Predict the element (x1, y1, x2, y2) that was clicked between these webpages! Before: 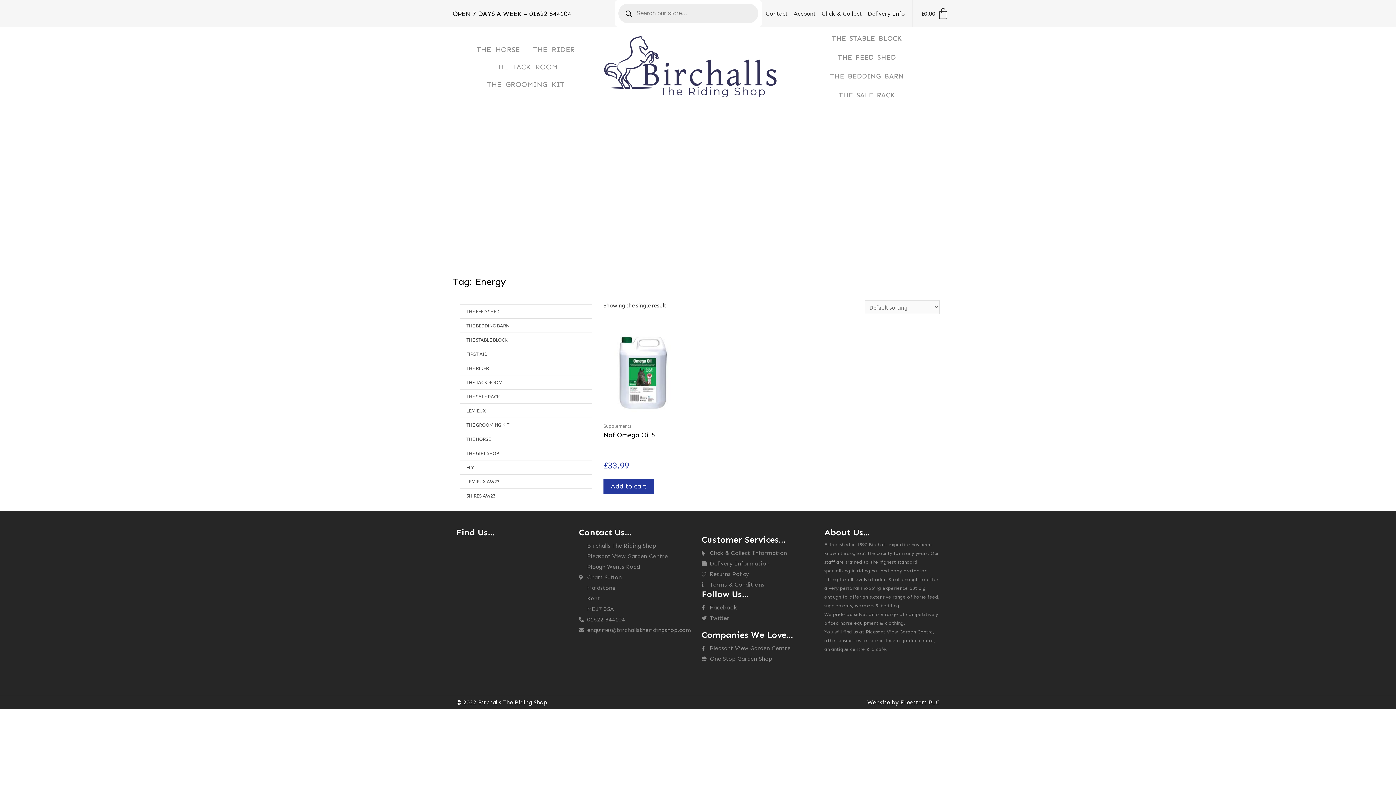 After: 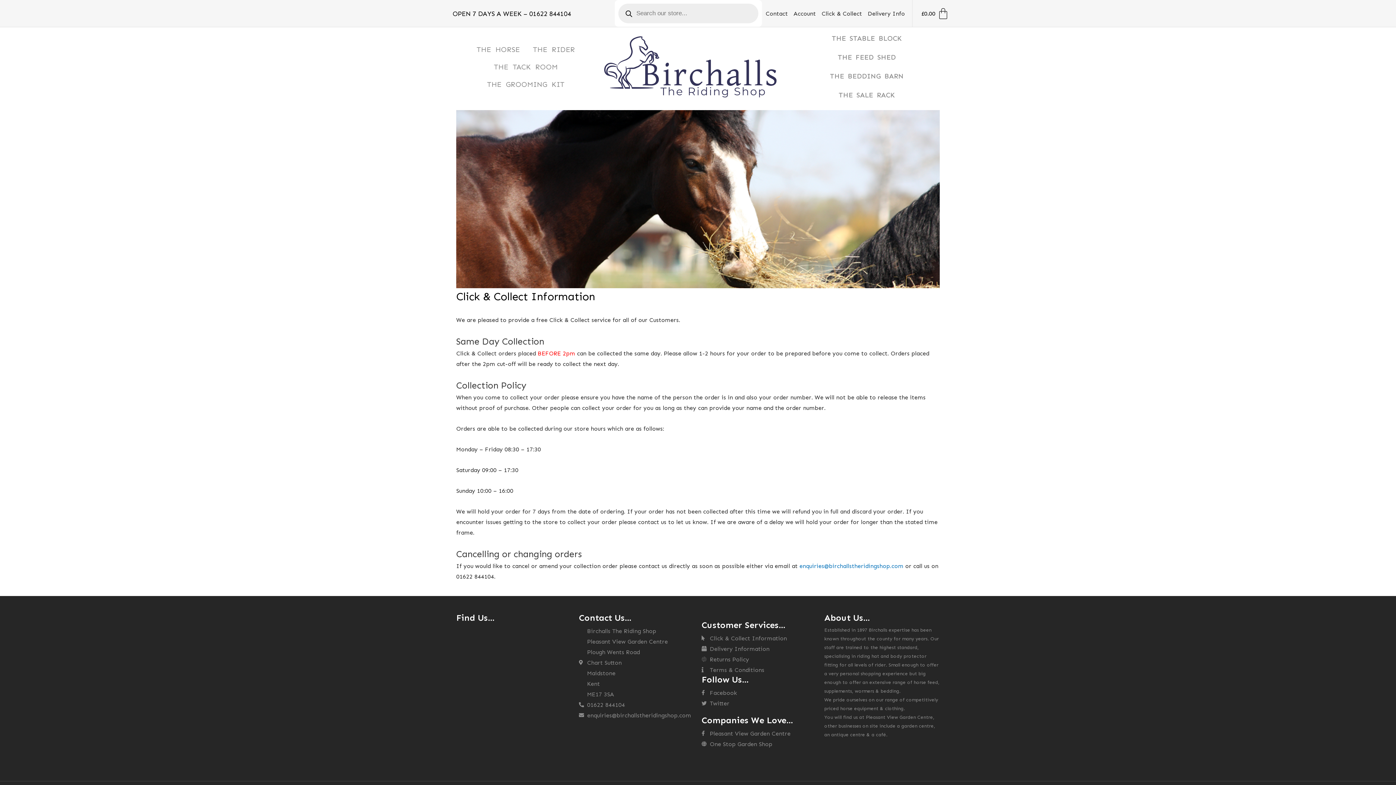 Action: label: Click & Collect bbox: (821, 8, 862, 18)